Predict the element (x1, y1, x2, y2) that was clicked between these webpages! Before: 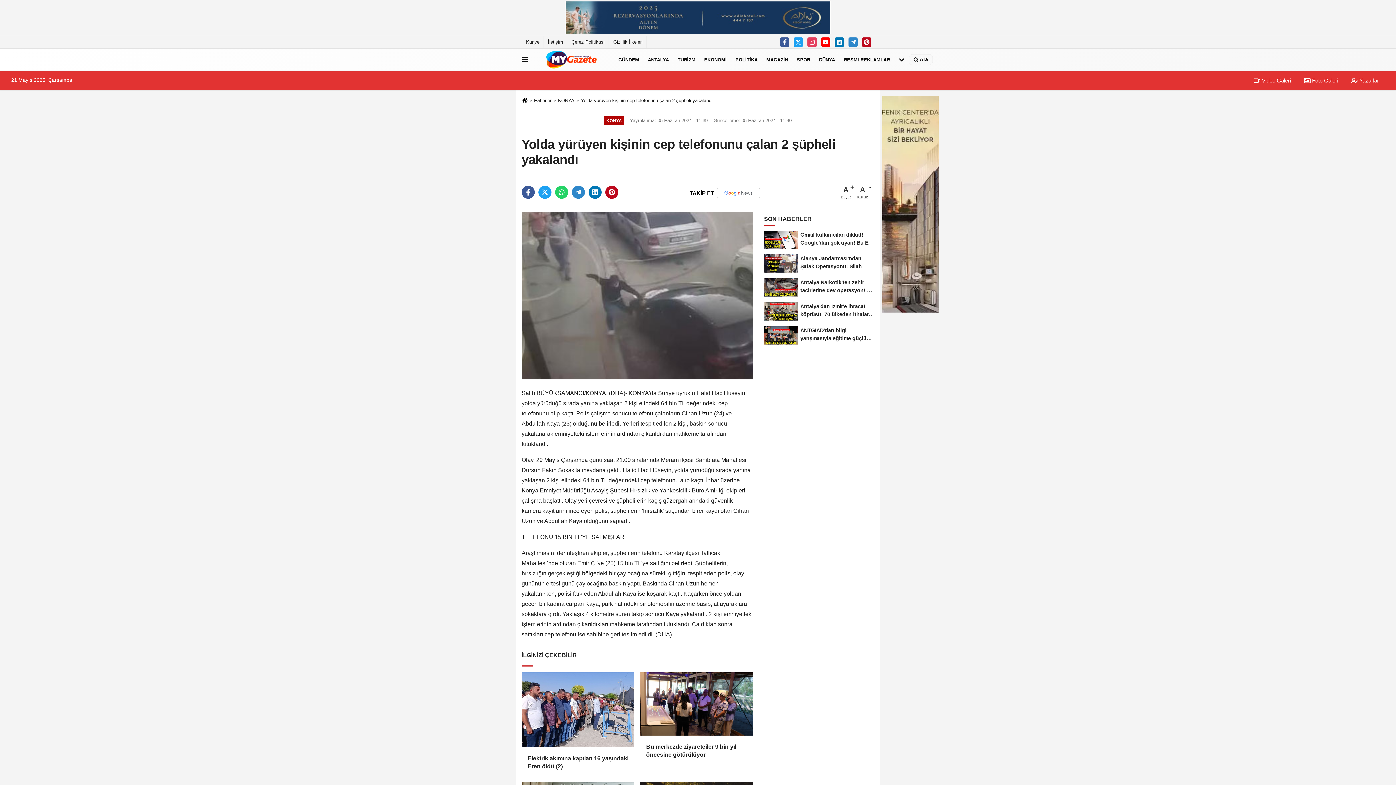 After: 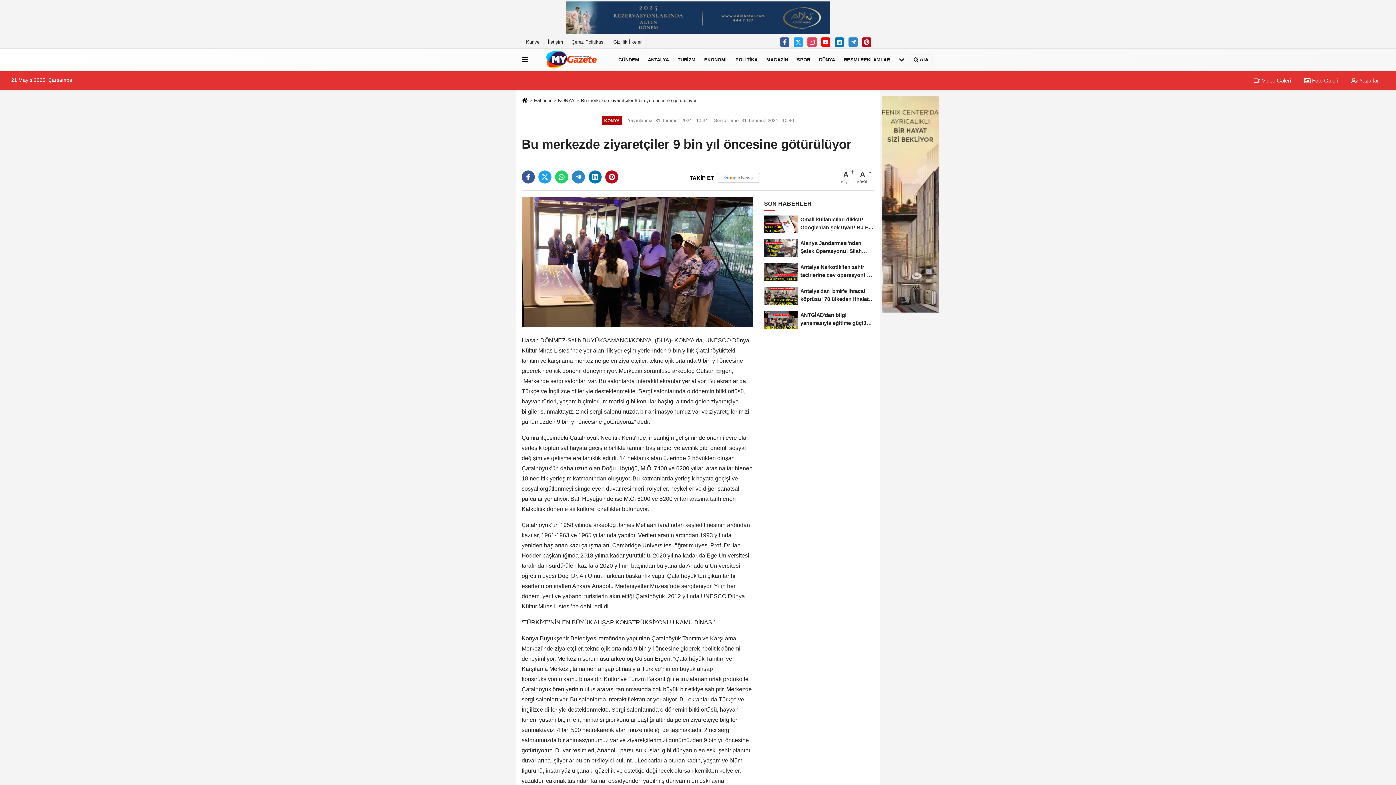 Action: bbox: (646, 743, 747, 759) label: Bu merkezde ziyaretçiler 9 bin yıl öncesine götürülüyor